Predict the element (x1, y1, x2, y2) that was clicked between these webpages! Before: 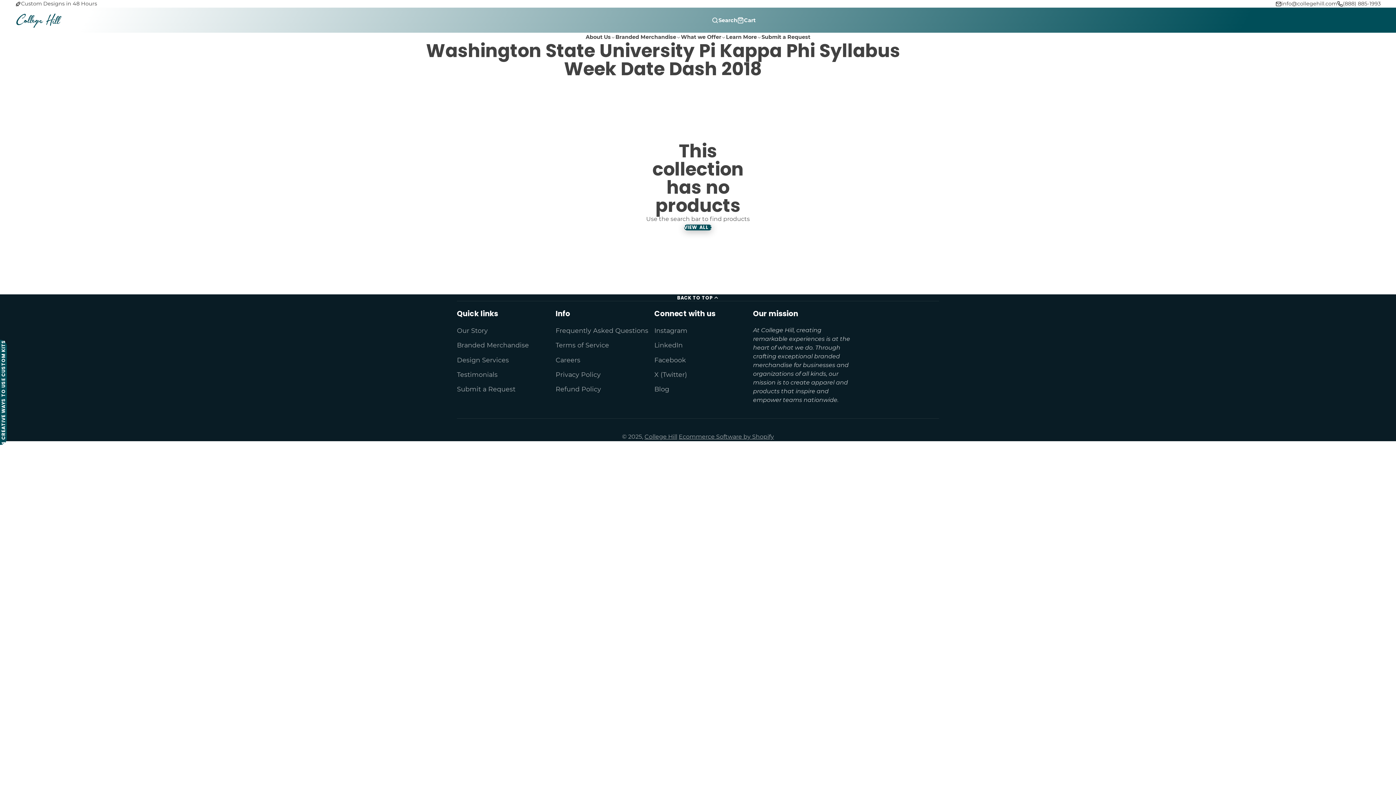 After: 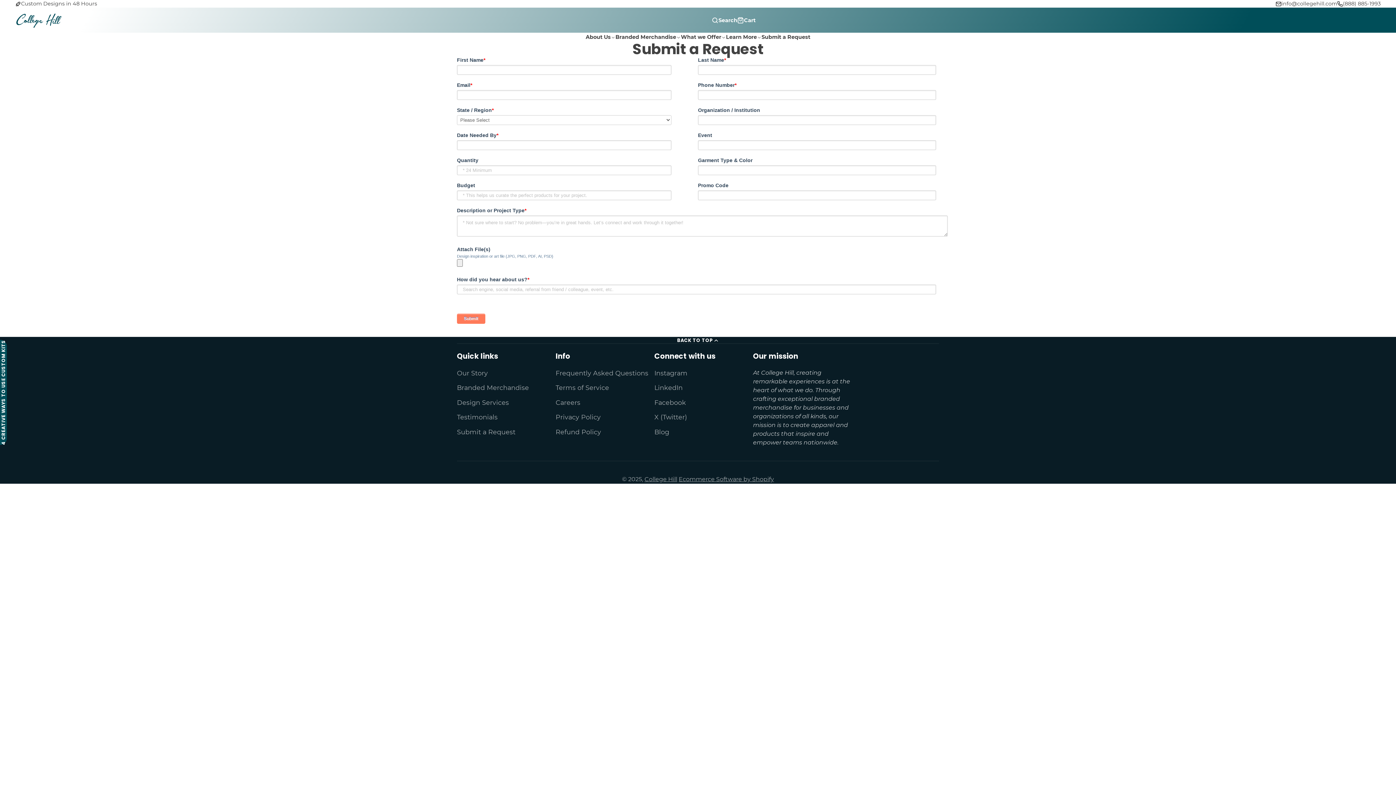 Action: label: Submit a Request bbox: (761, 32, 810, 41)